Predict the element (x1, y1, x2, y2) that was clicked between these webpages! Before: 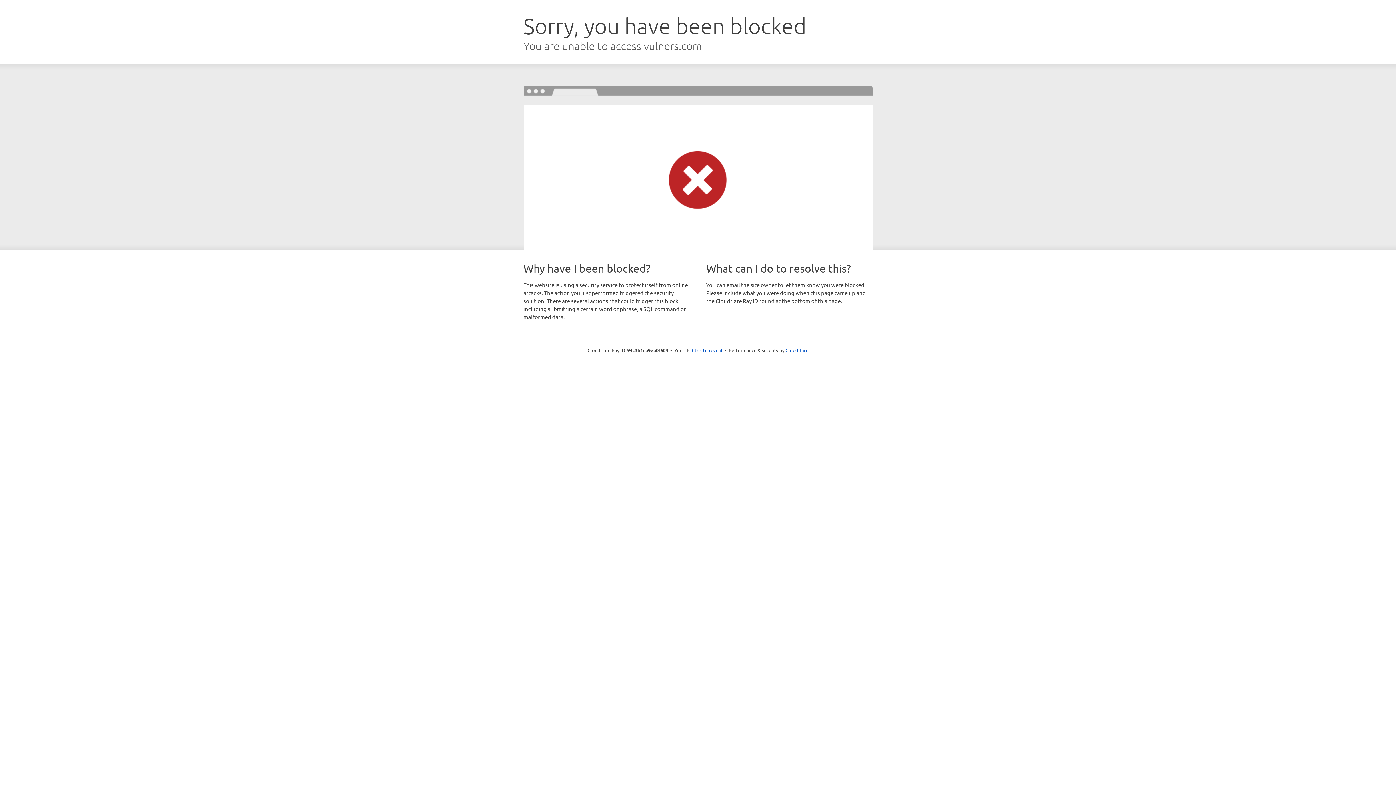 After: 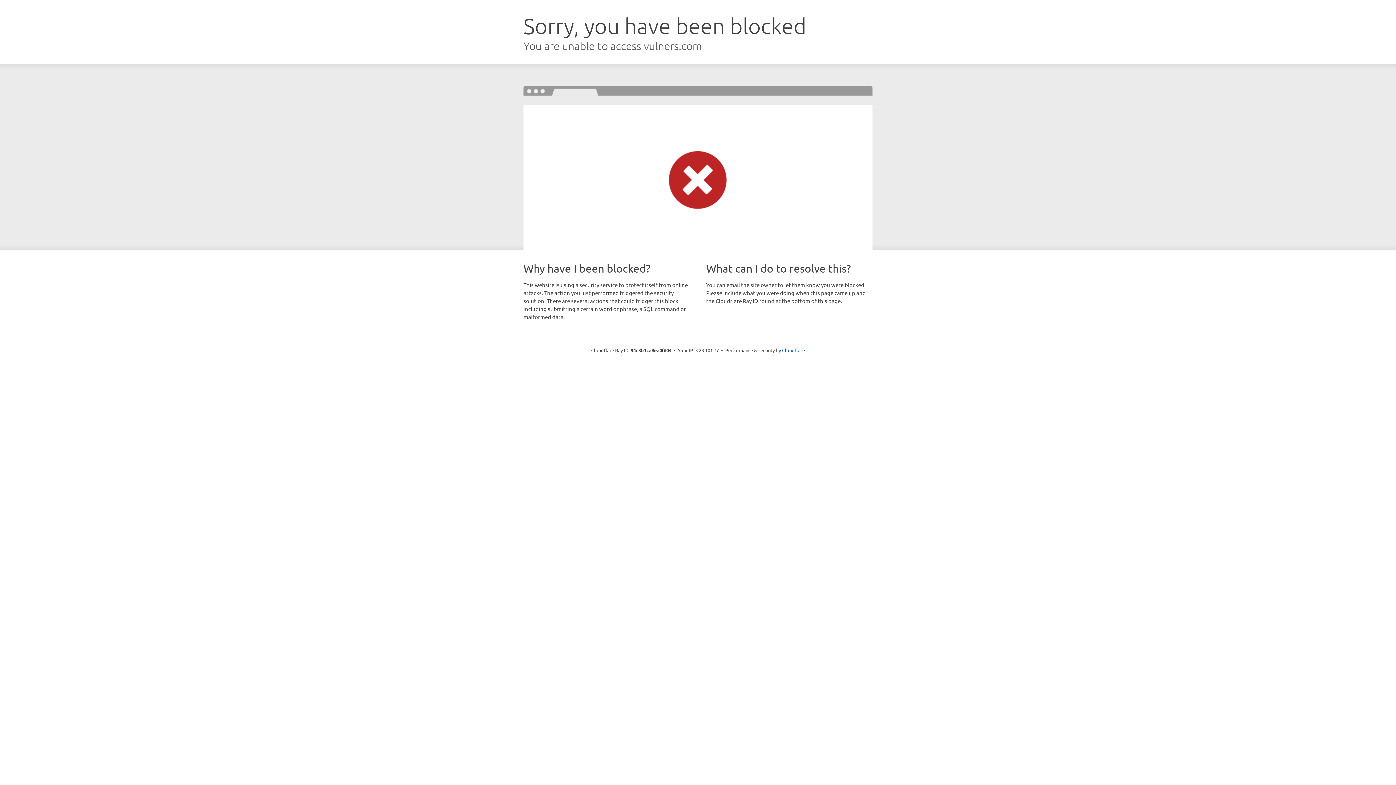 Action: label: Click to reveal bbox: (692, 346, 722, 353)